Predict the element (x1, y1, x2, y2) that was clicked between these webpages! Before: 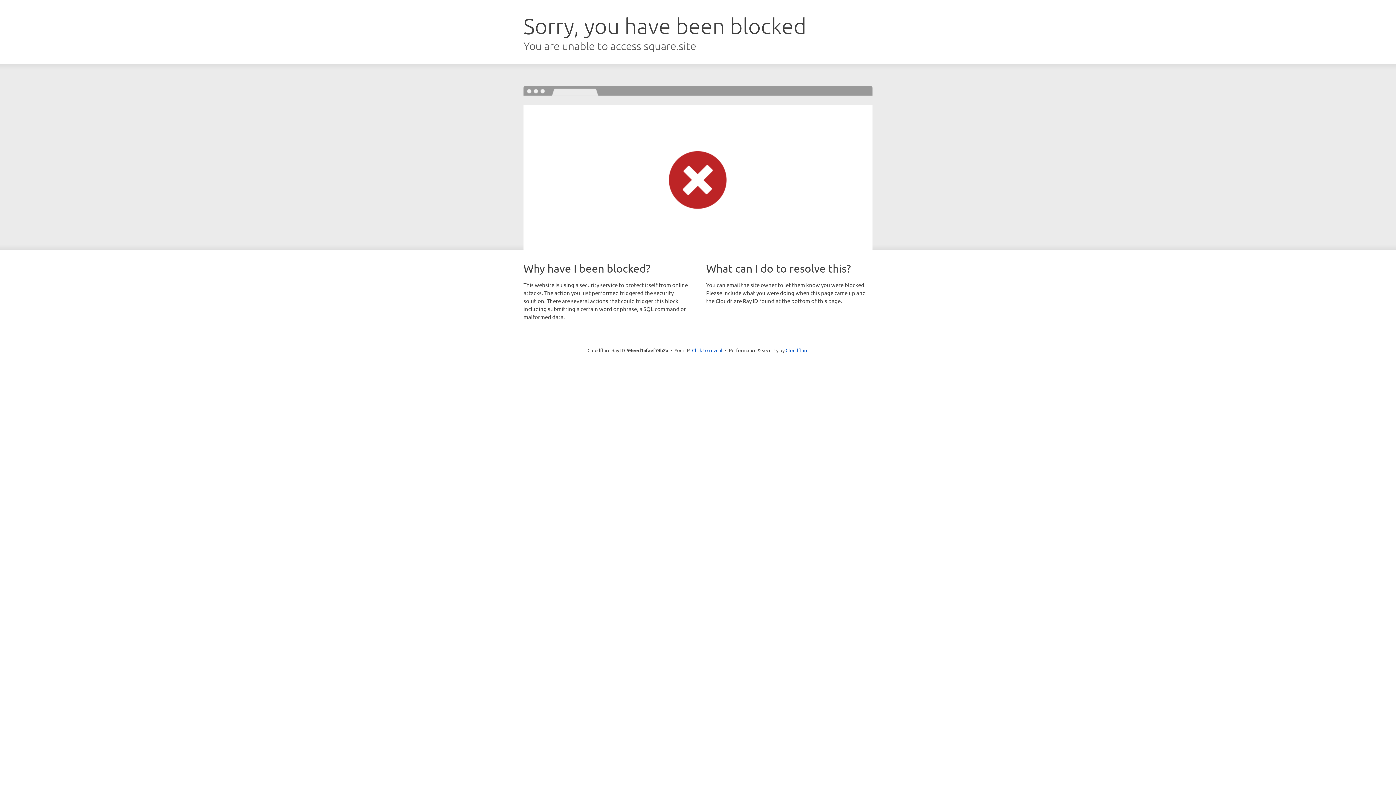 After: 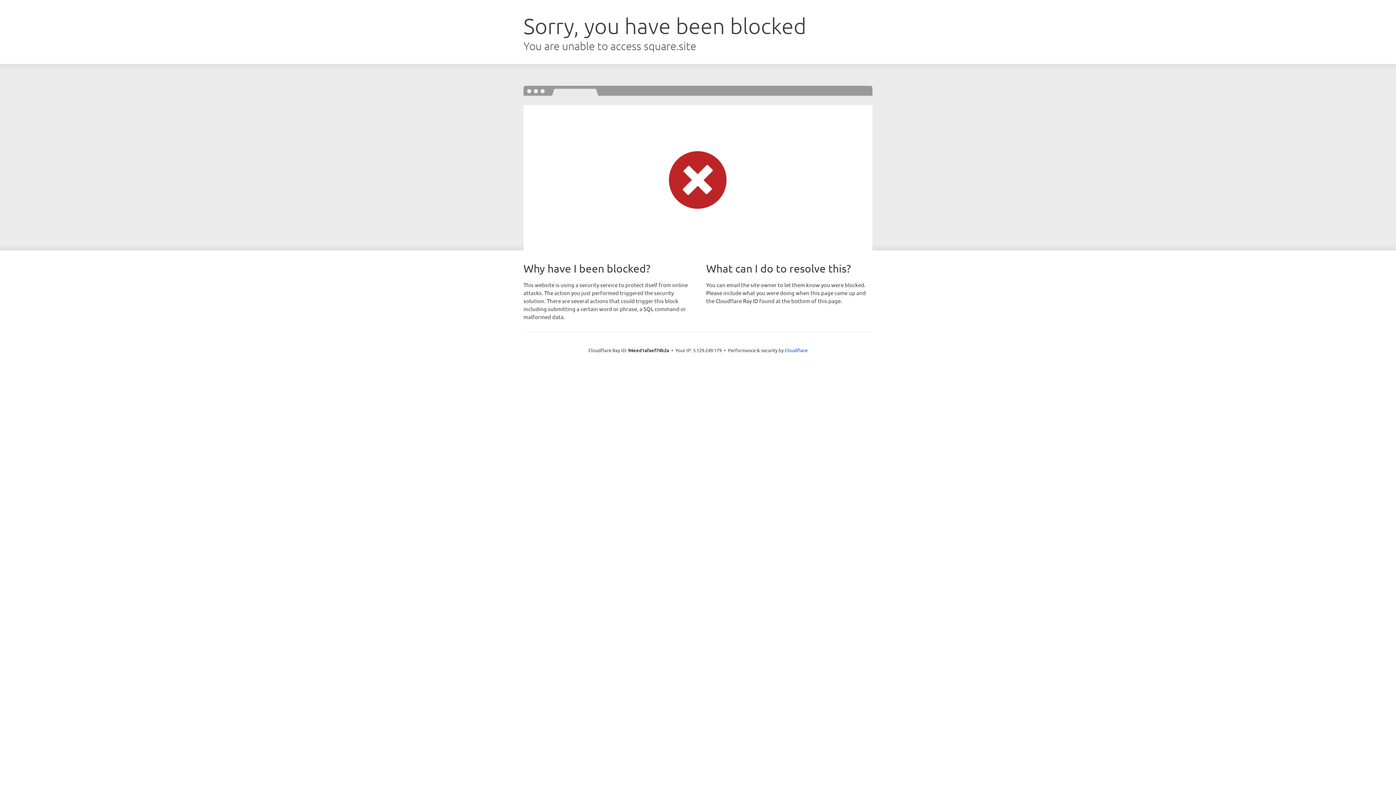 Action: bbox: (692, 346, 722, 353) label: Click to reveal